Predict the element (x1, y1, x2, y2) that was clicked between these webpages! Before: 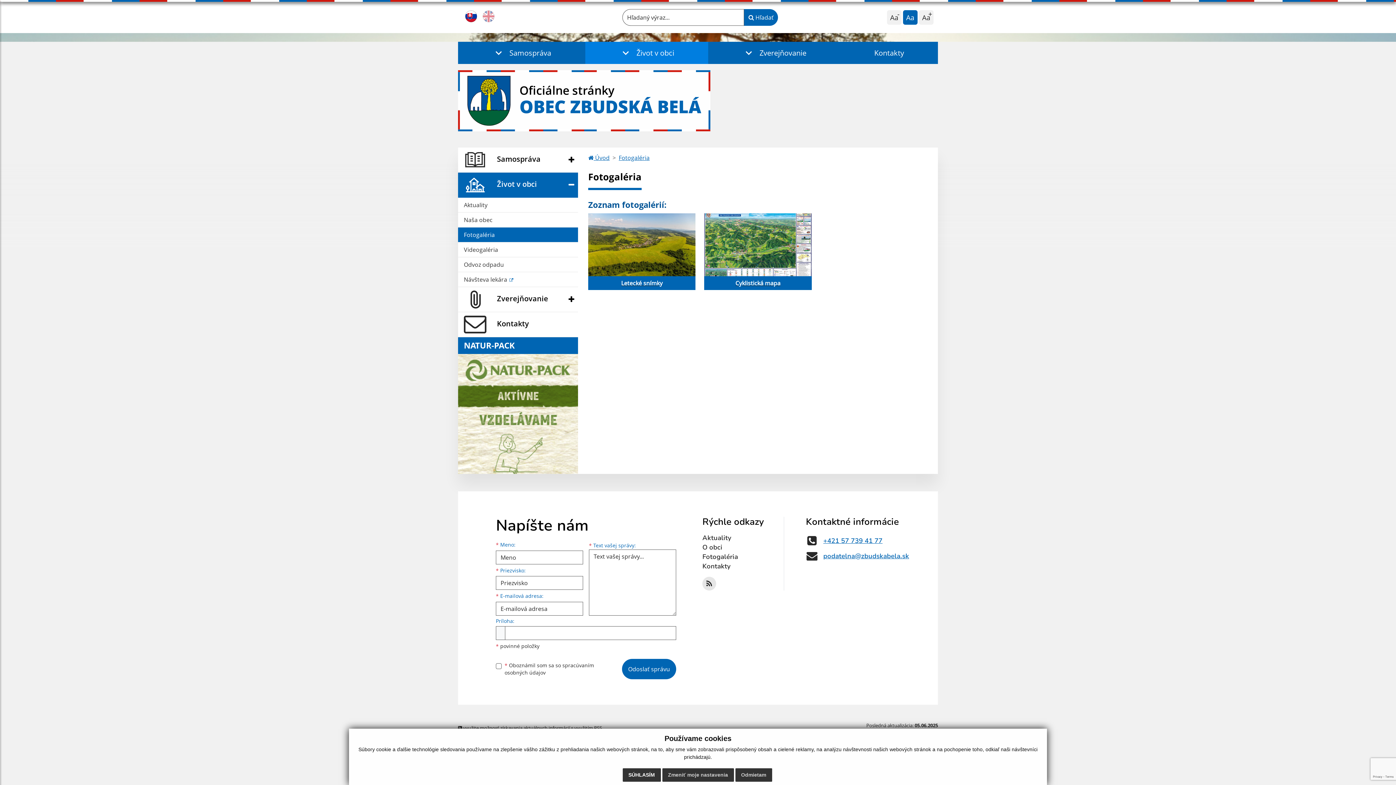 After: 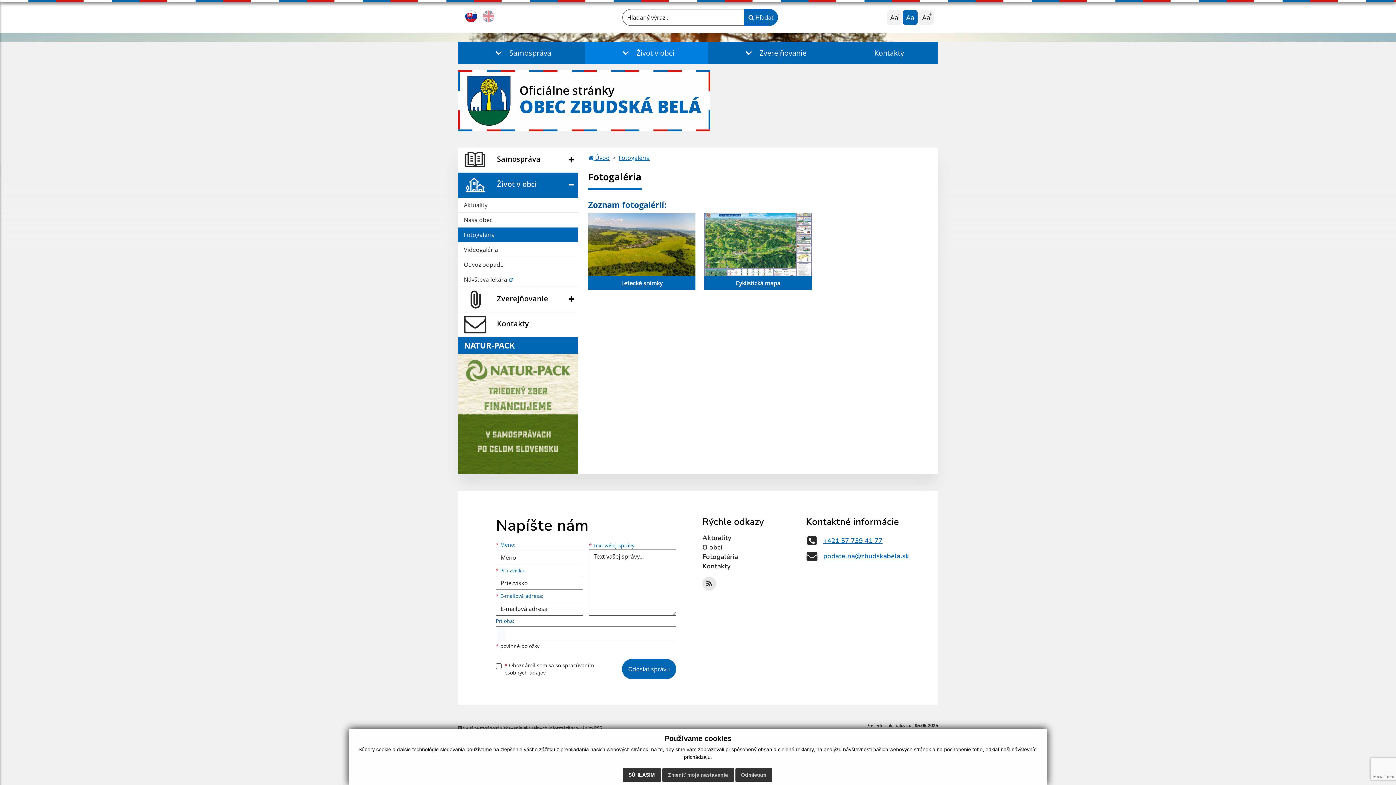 Action: bbox: (458, 409, 578, 417)